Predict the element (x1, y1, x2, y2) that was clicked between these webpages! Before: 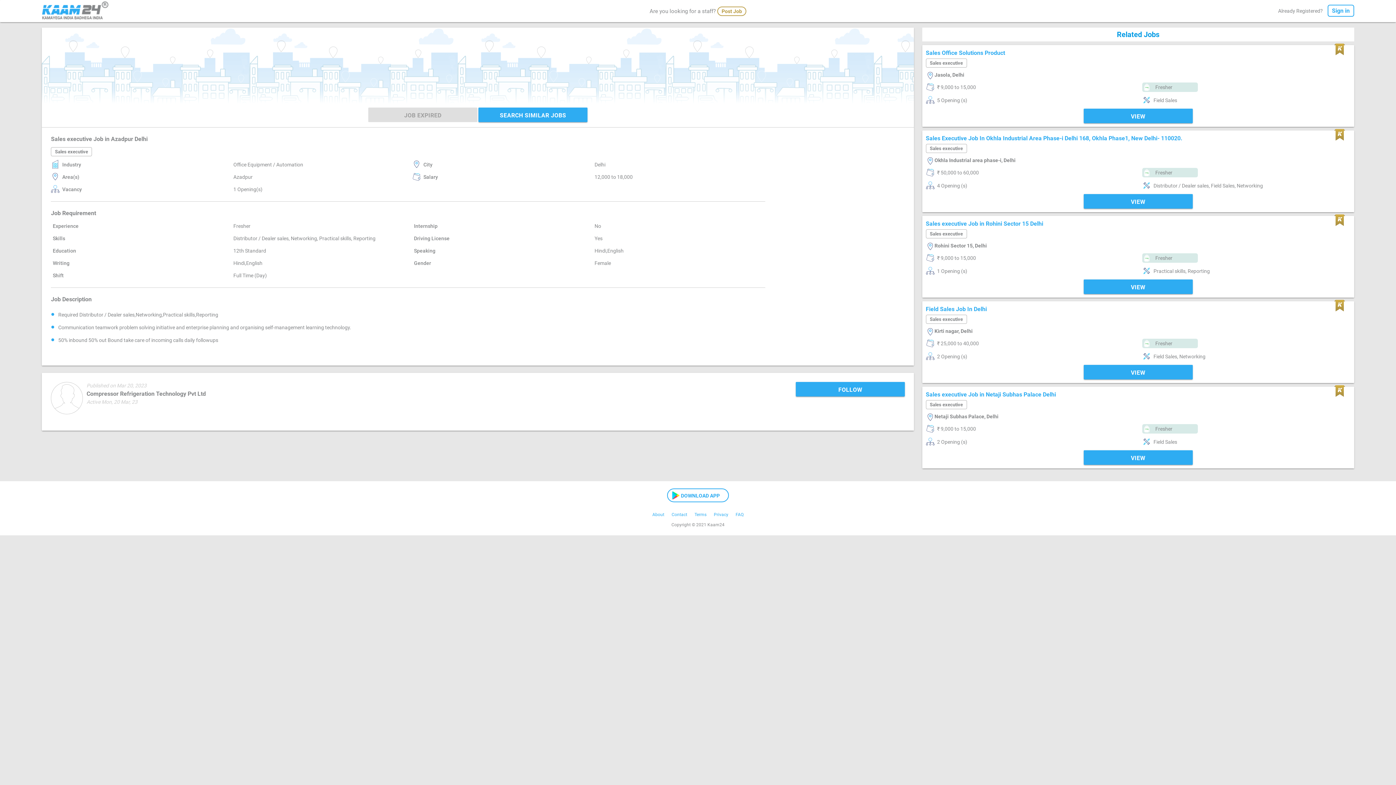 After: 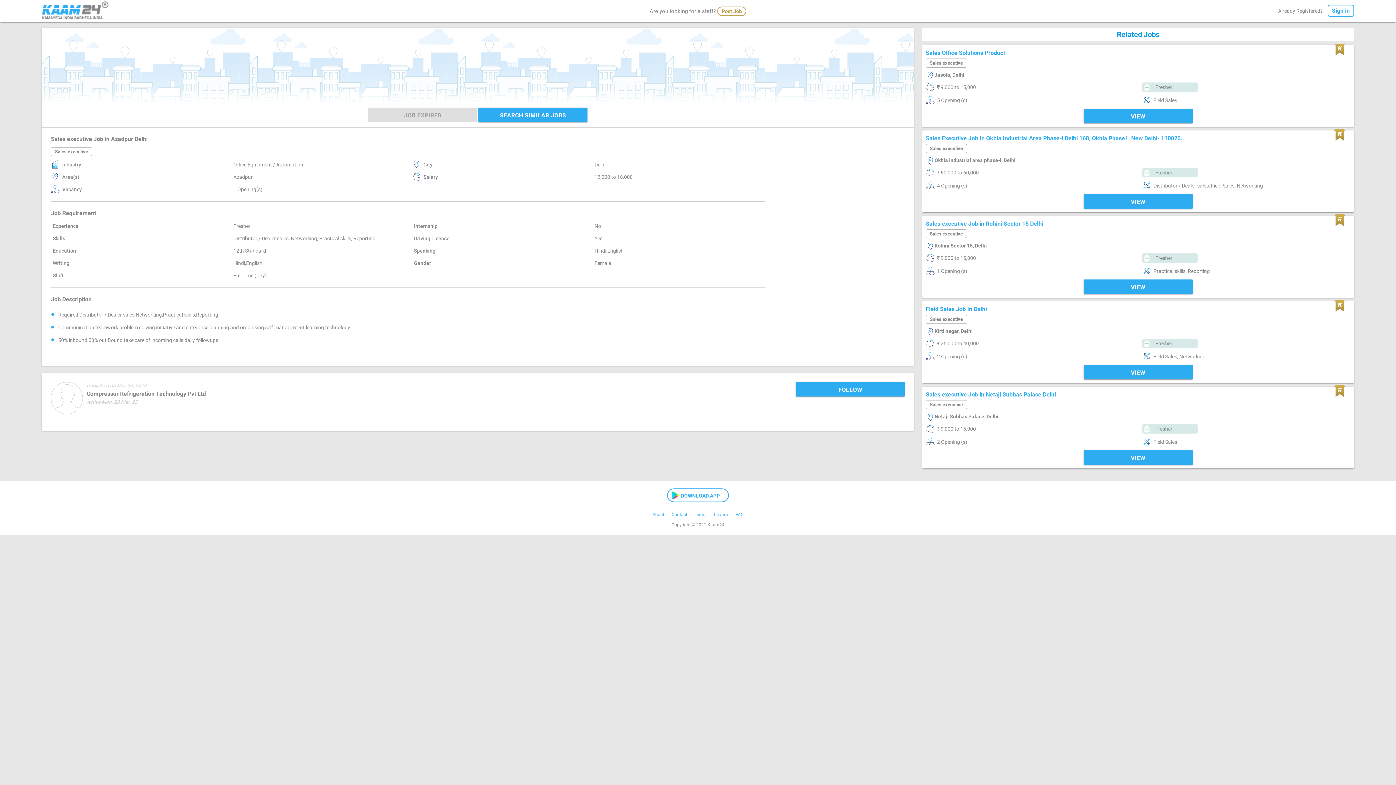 Action: label: Sales executive Job in Rohini Sector 15 Delhi bbox: (926, 220, 1043, 227)